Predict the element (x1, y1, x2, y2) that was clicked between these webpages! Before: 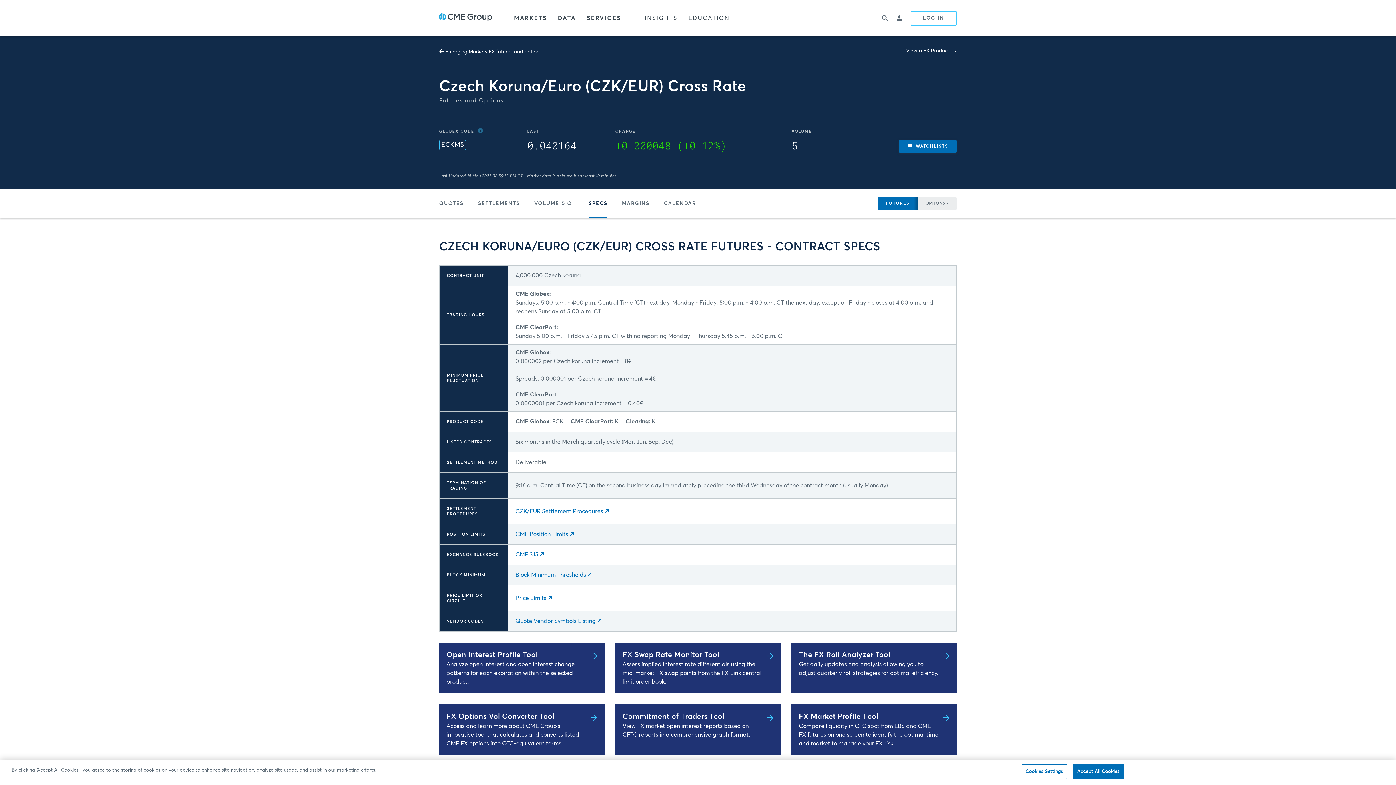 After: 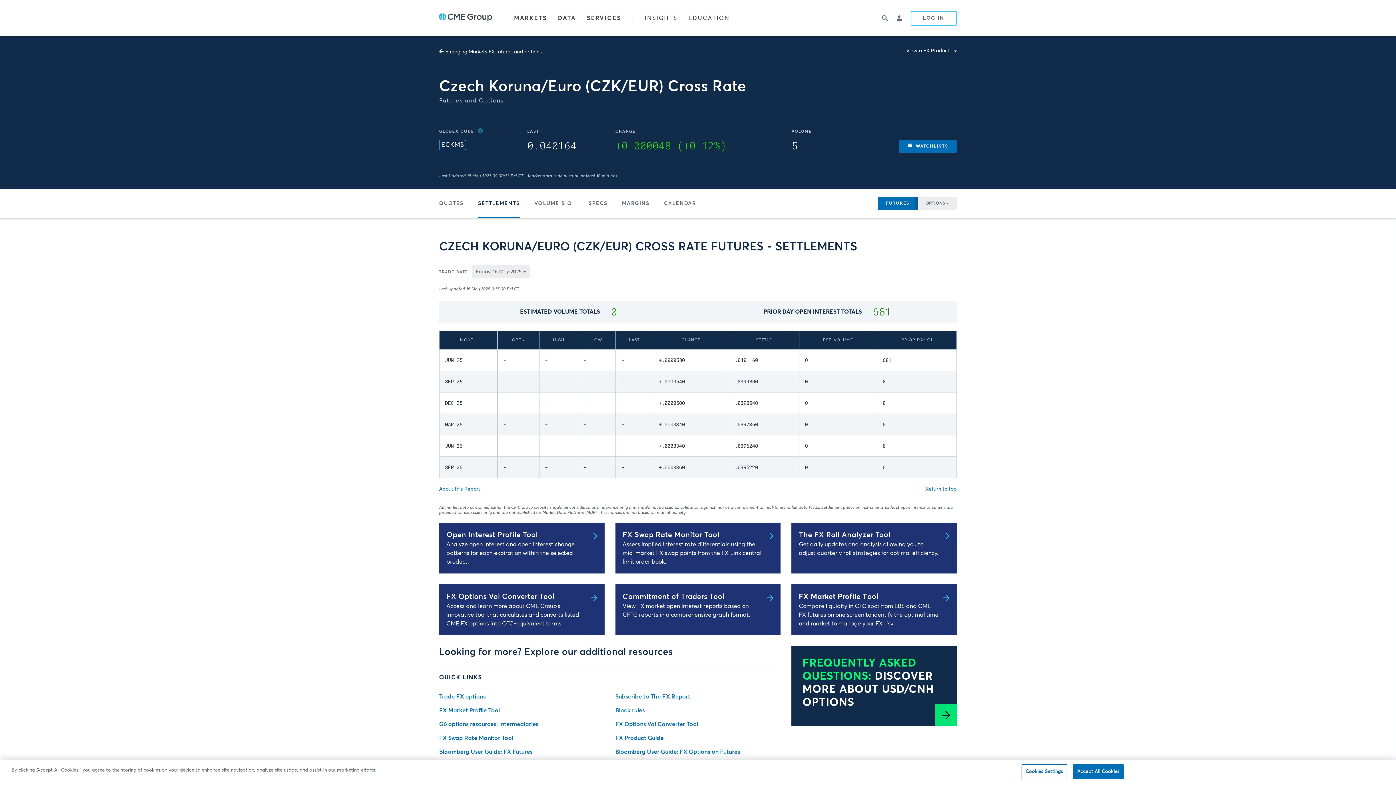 Action: label: SETTLEMENTS bbox: (470, 189, 527, 218)